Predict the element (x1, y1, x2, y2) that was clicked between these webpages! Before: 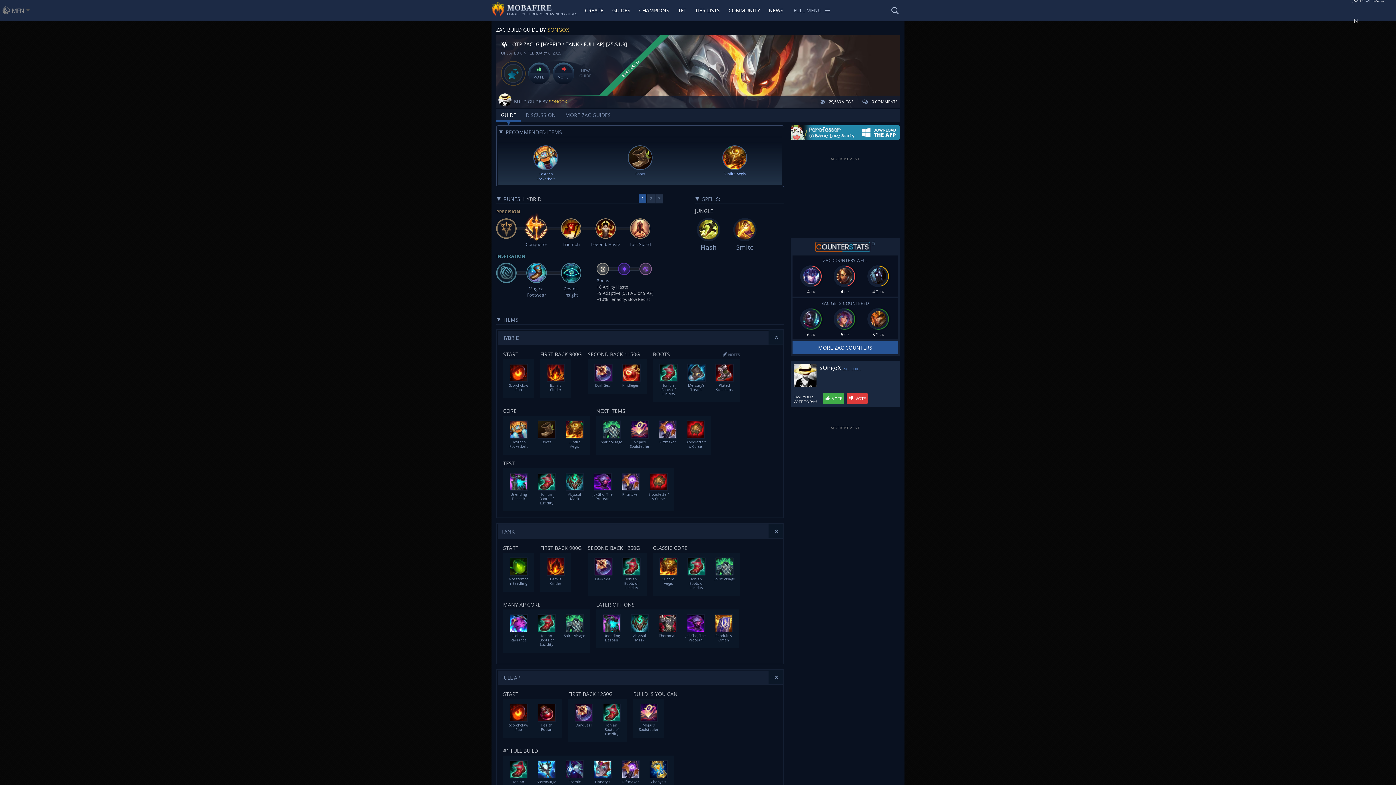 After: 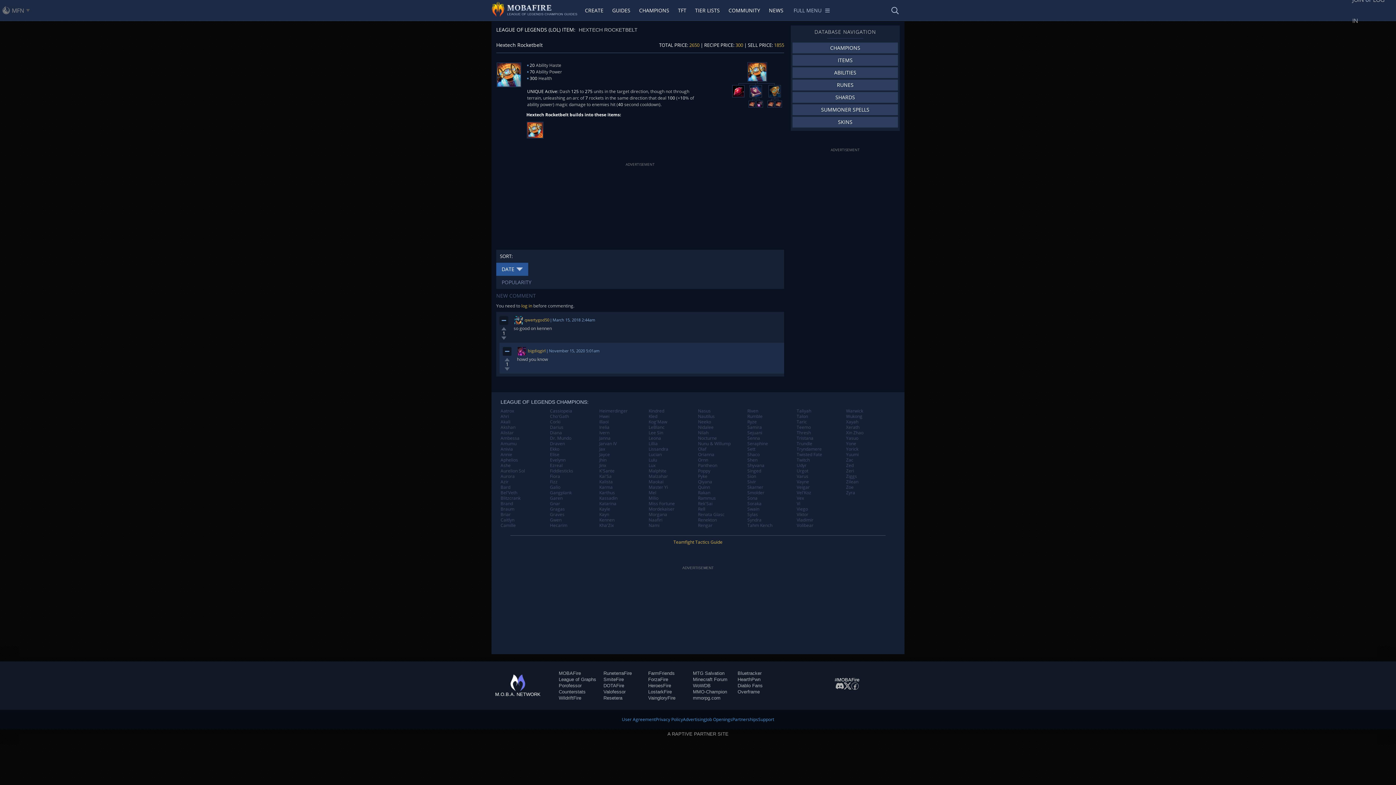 Action: bbox: (508, 420, 529, 448) label: Hextech Rocketbelt